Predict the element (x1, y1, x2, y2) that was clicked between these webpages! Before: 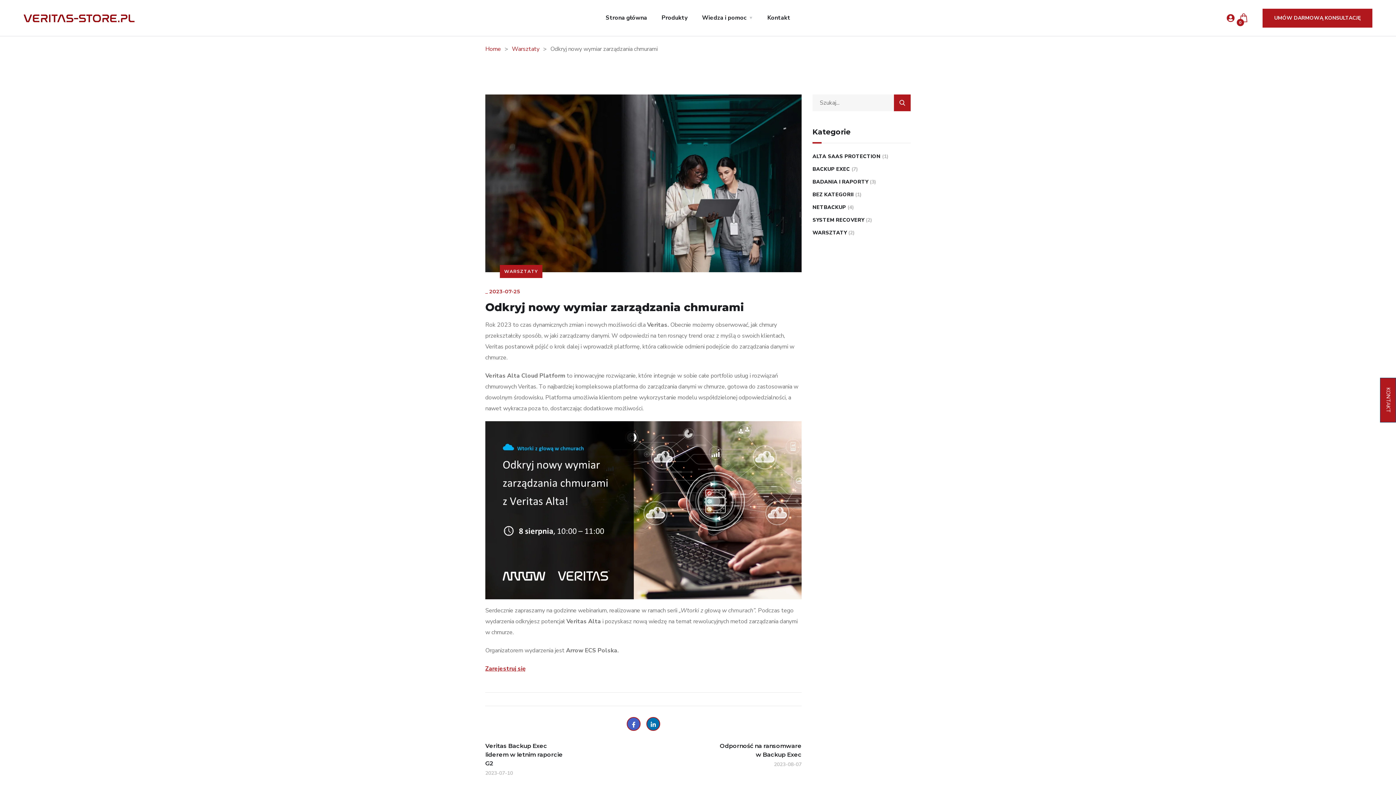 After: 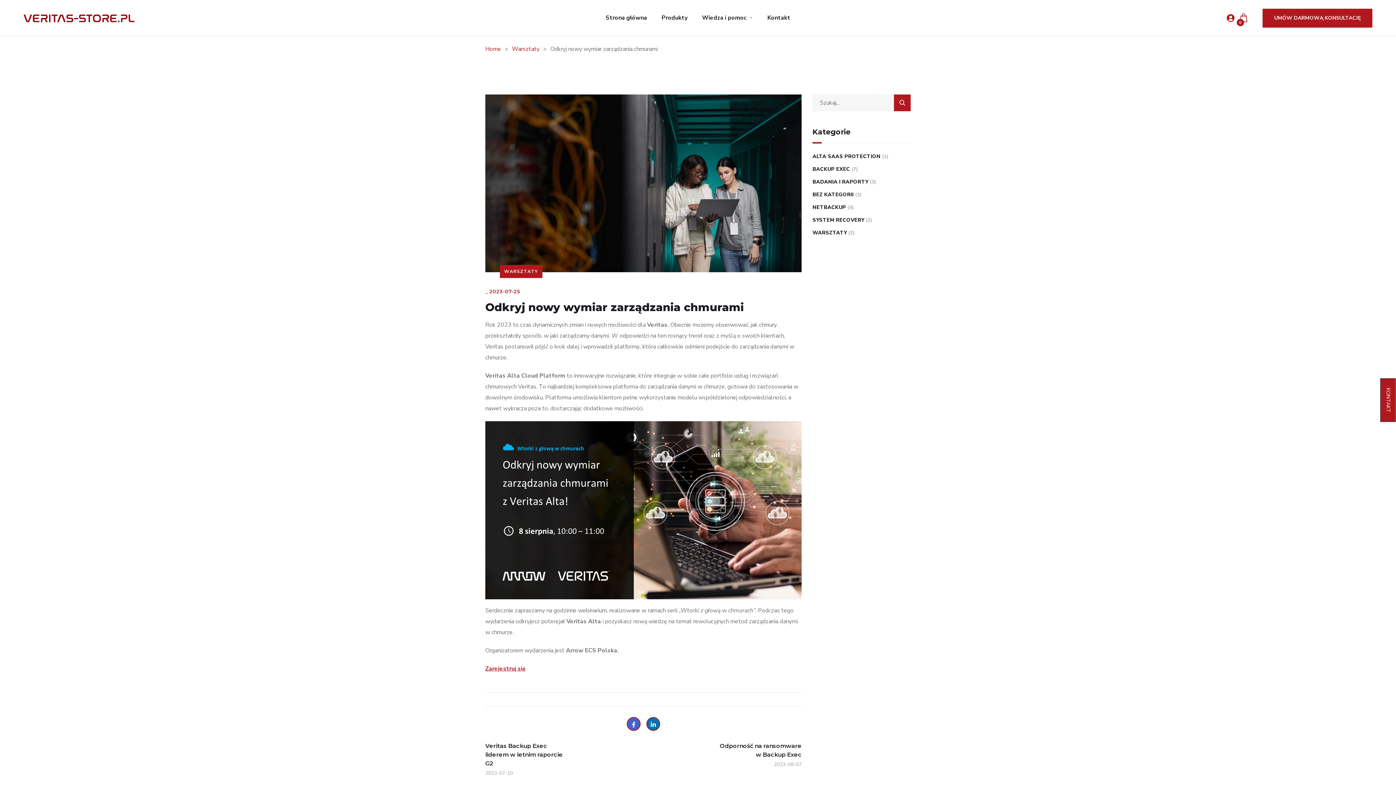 Action: bbox: (489, 288, 520, 295) label: 2023-07-25